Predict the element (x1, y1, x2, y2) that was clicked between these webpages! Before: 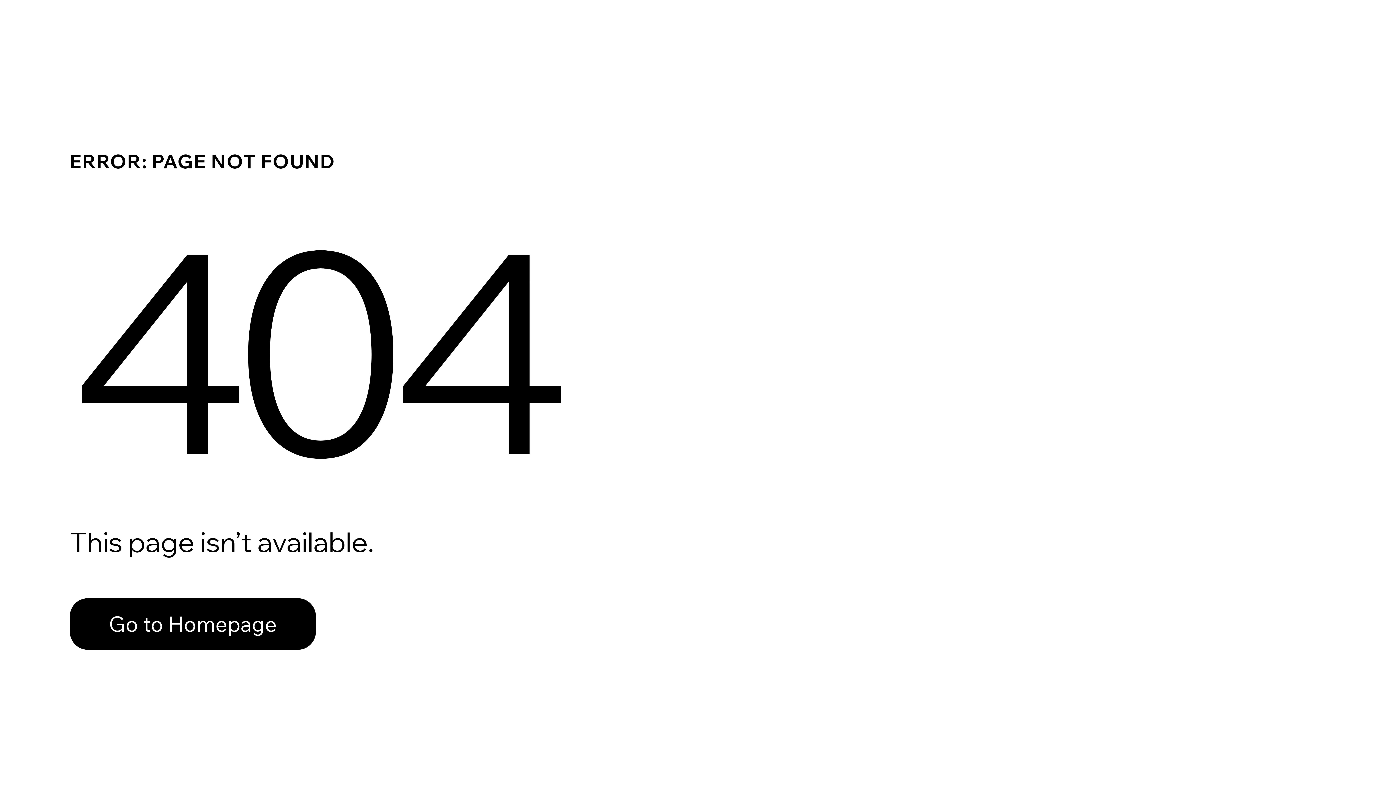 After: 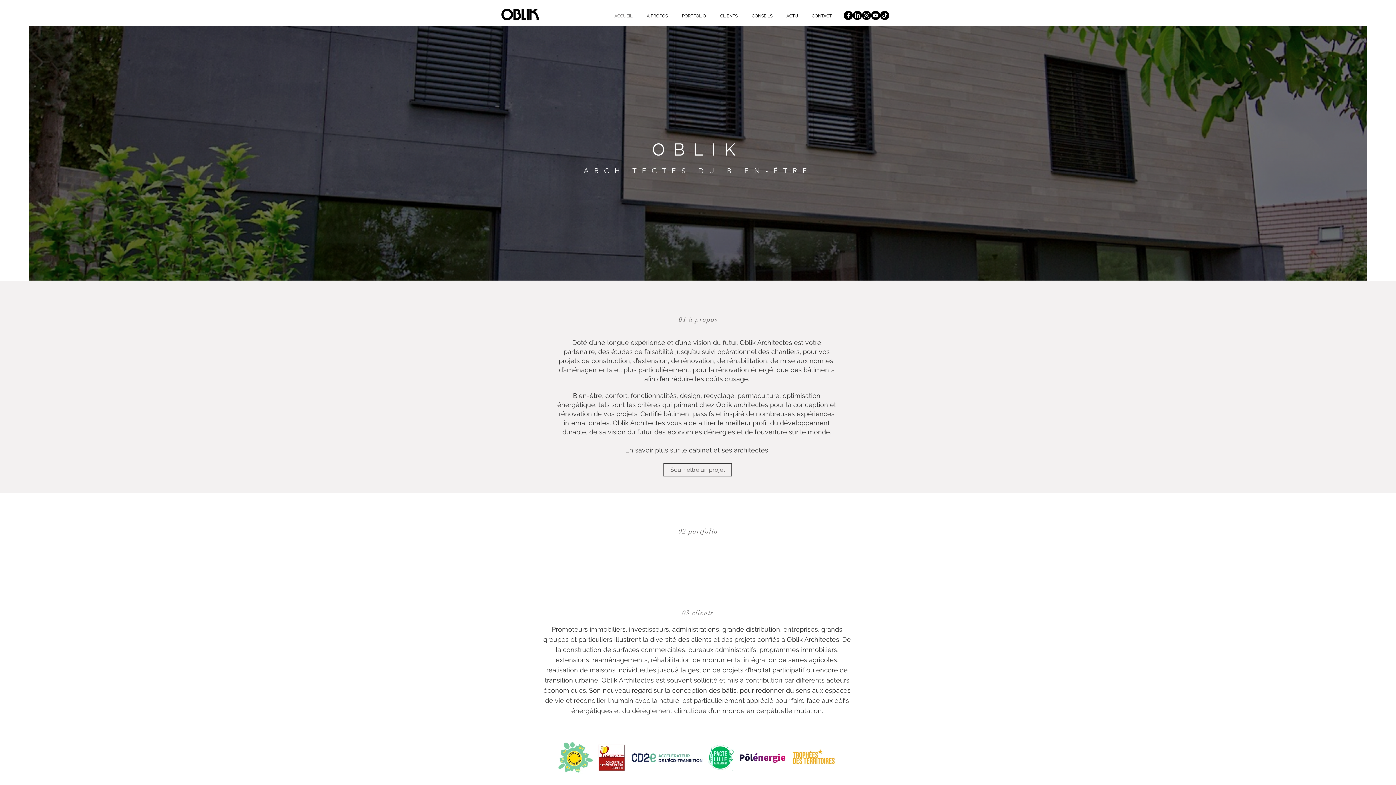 Action: bbox: (69, 598, 316, 650) label: Go to Homepage